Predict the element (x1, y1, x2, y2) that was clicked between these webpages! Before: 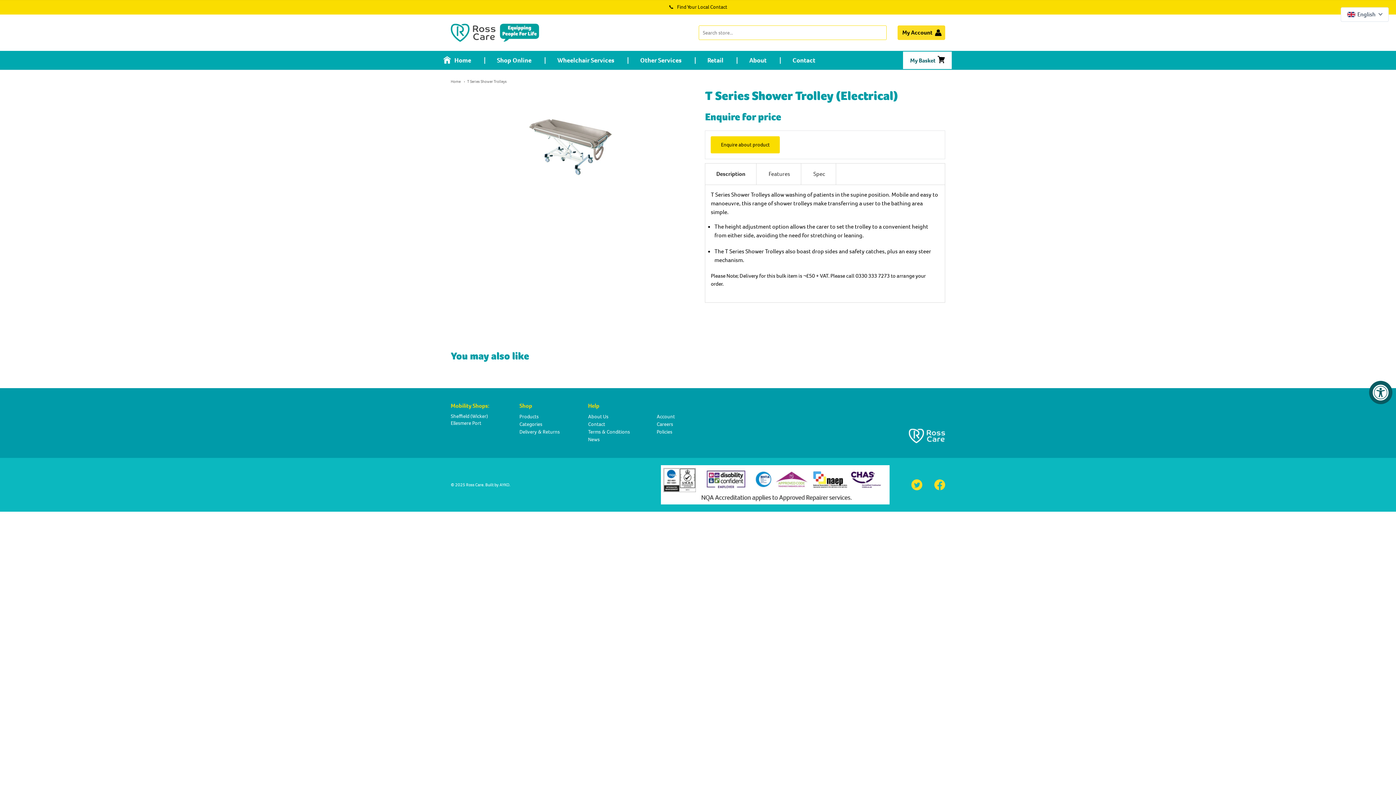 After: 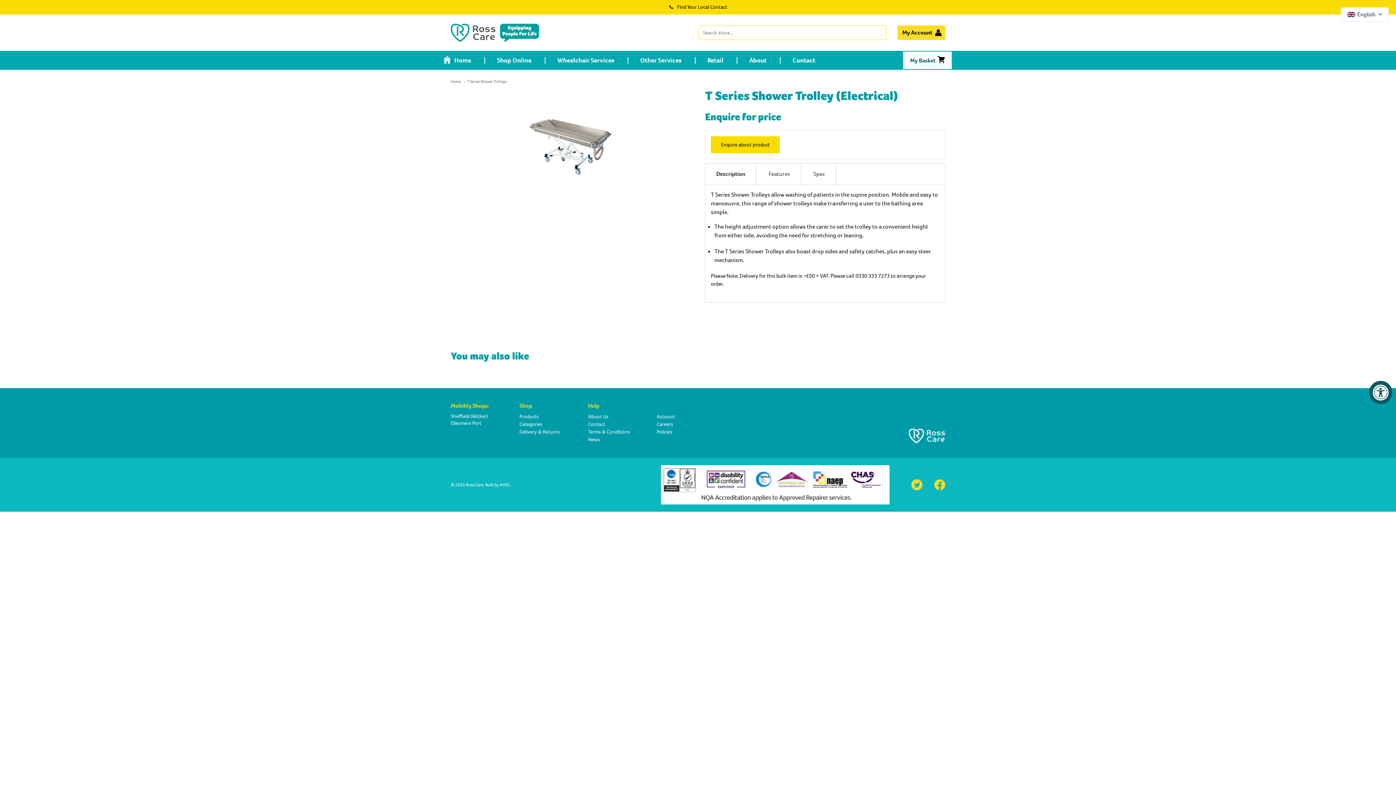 Action: bbox: (705, 163, 756, 184) label: Description